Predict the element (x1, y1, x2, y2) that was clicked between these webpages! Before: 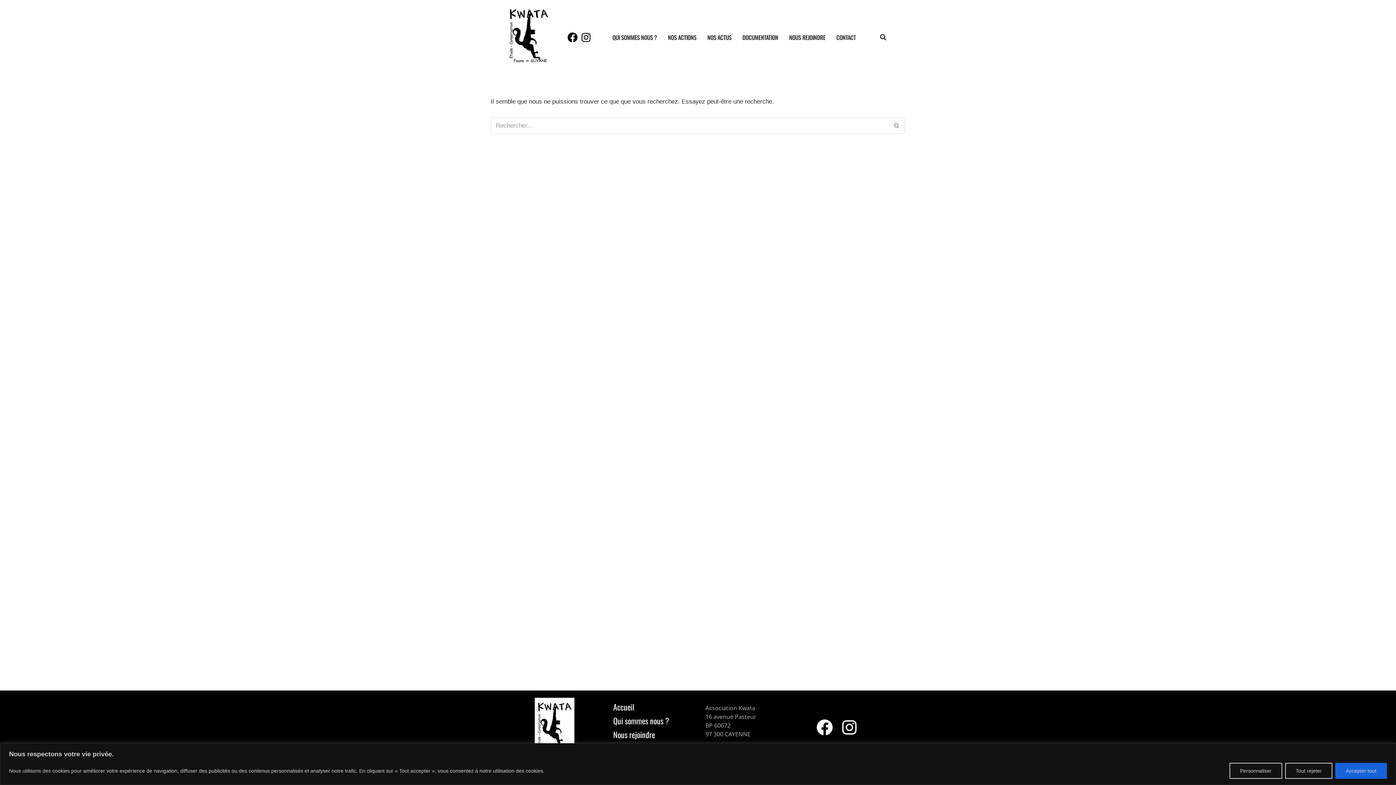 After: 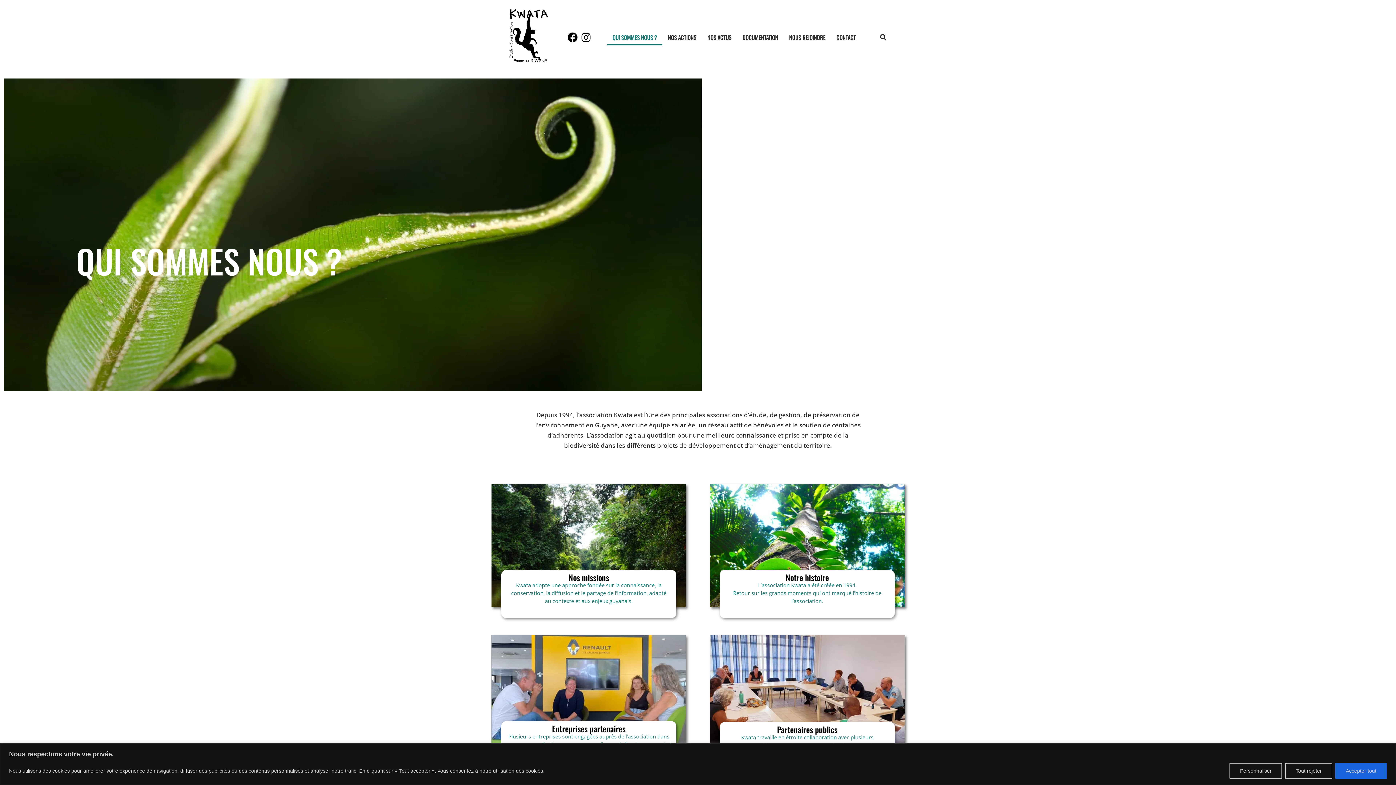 Action: label: QUI SOMMES NOUS ? bbox: (607, 29, 662, 45)